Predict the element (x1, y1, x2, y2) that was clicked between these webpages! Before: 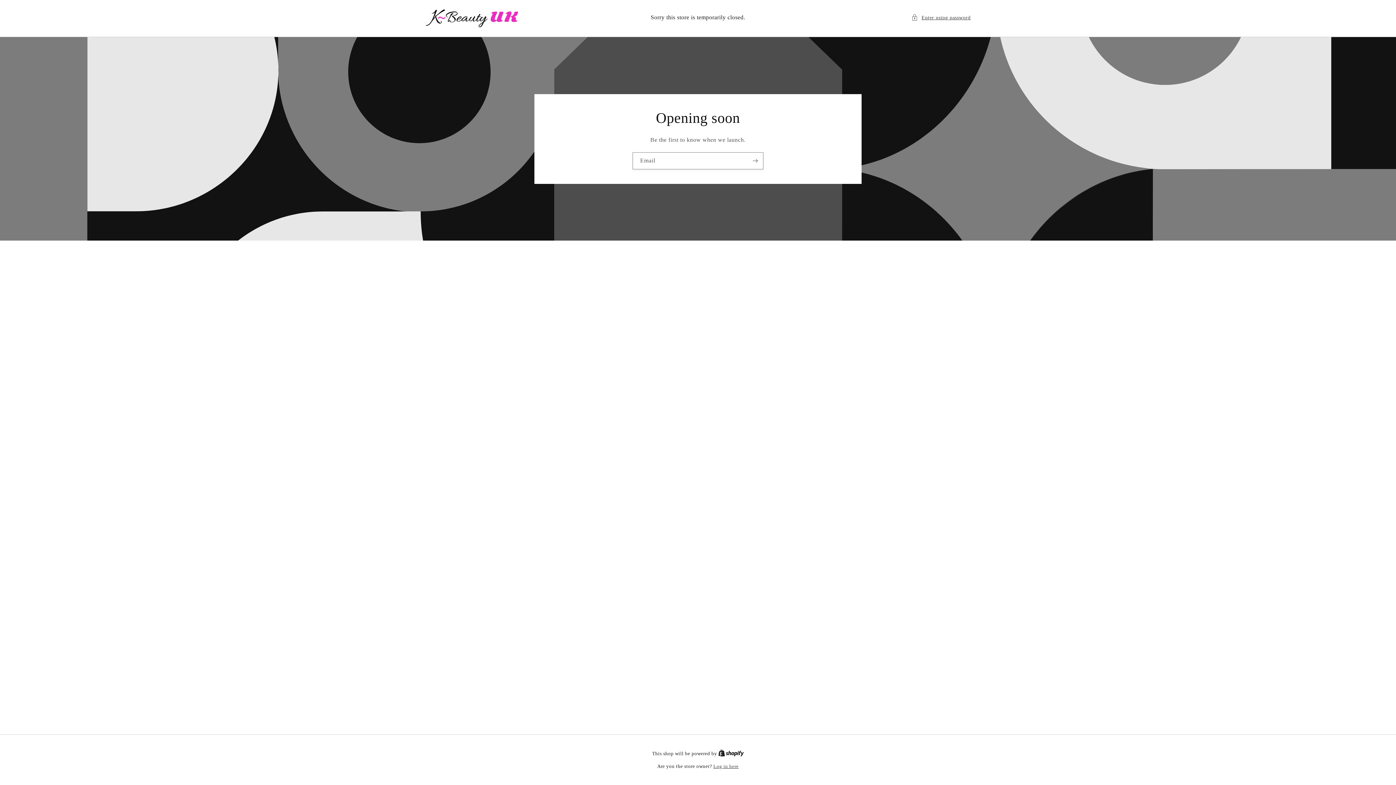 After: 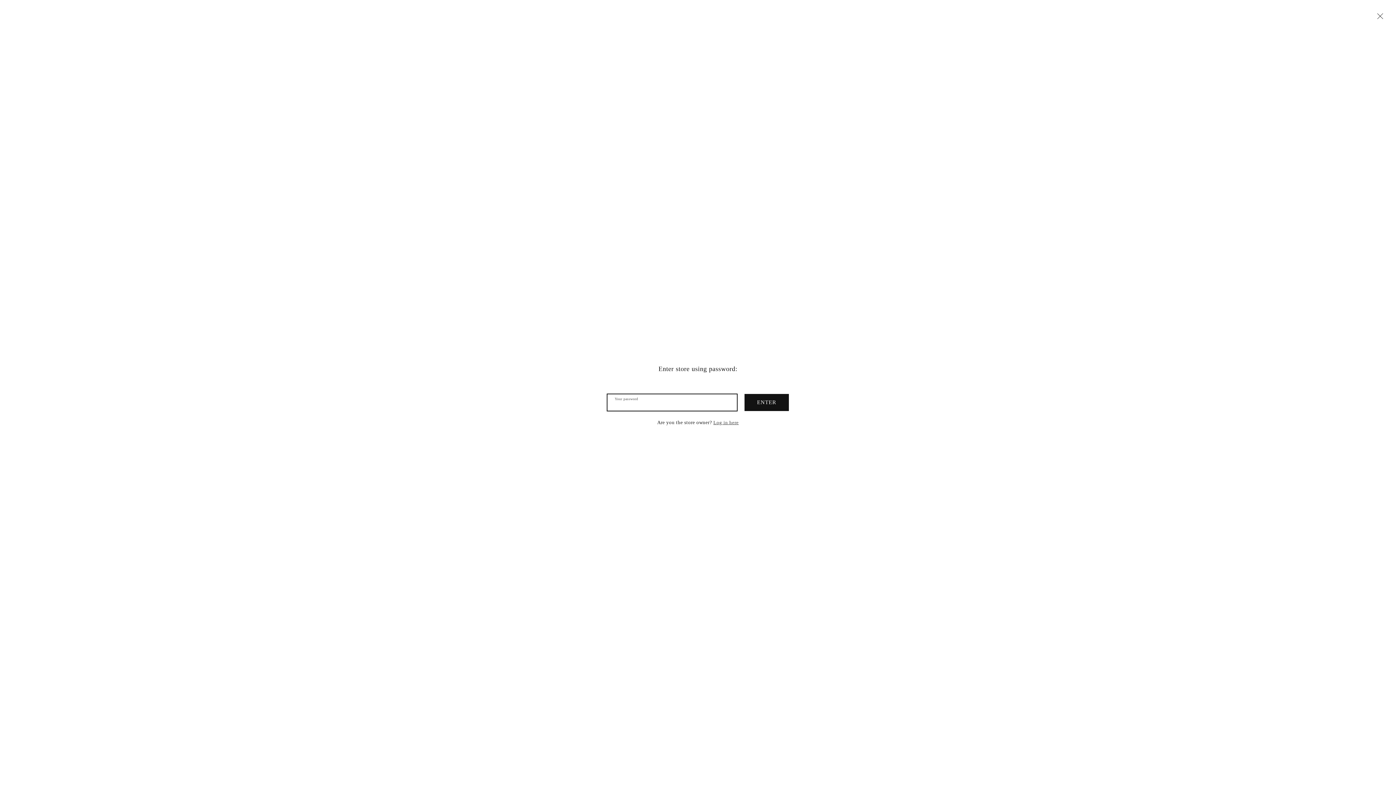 Action: label: Enter using password bbox: (911, 12, 970, 22)